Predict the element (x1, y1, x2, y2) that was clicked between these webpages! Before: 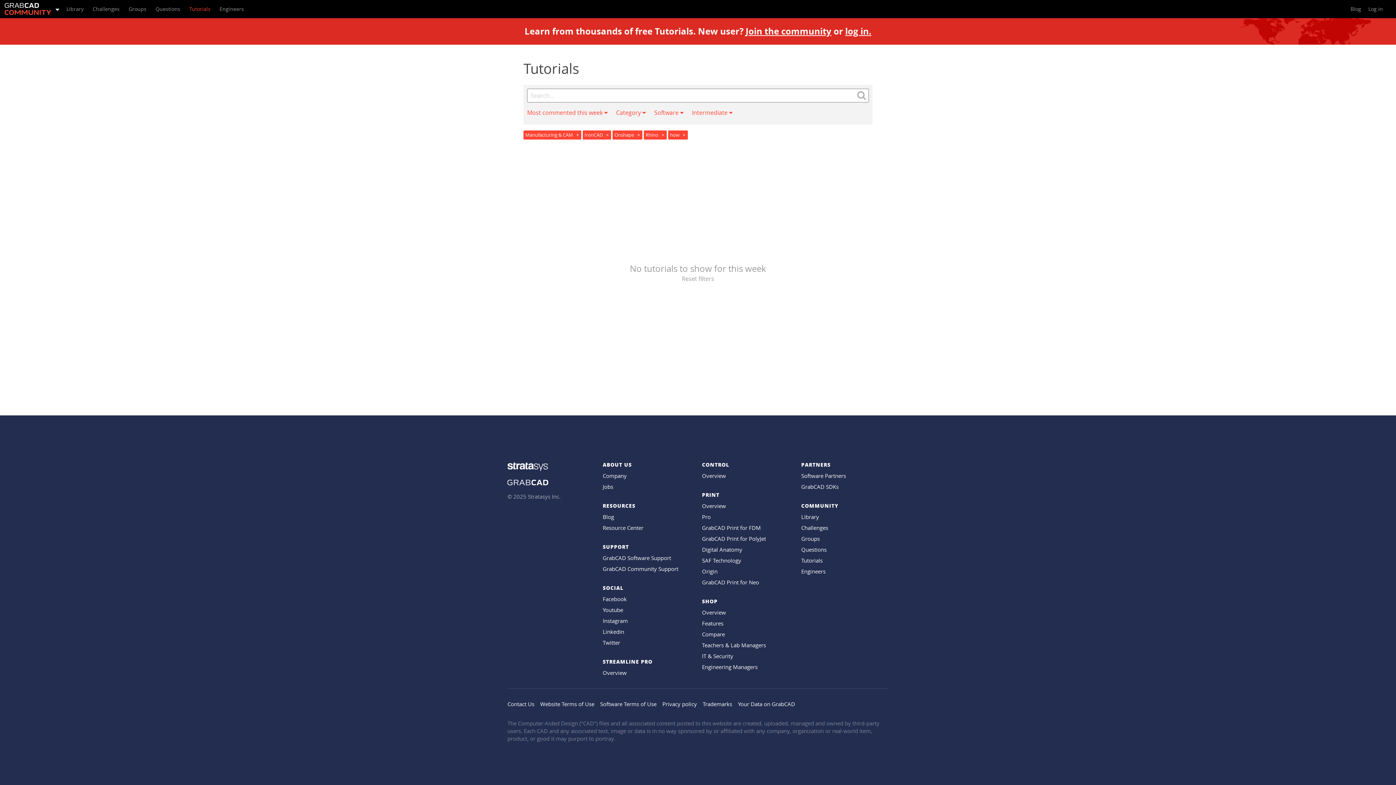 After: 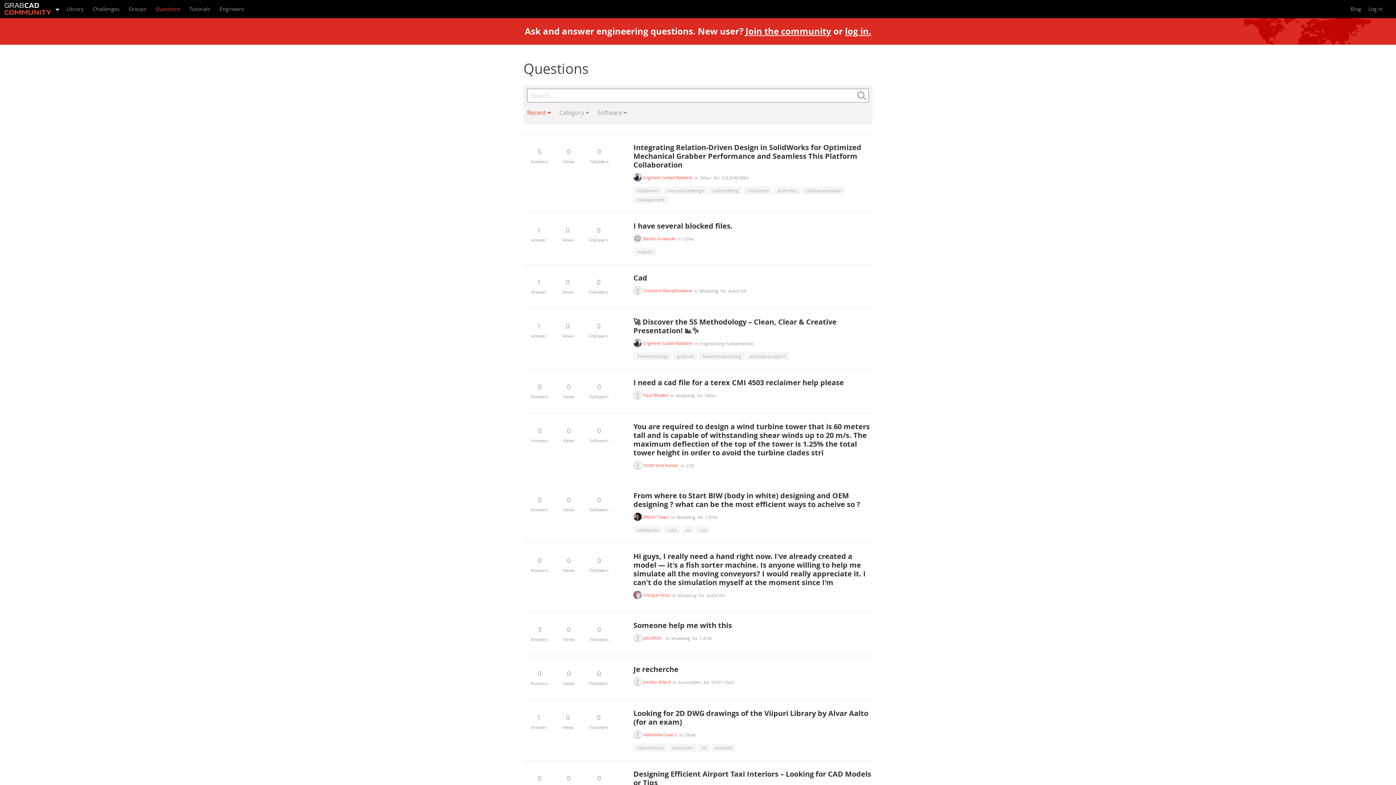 Action: bbox: (151, 0, 184, 18) label: Questions